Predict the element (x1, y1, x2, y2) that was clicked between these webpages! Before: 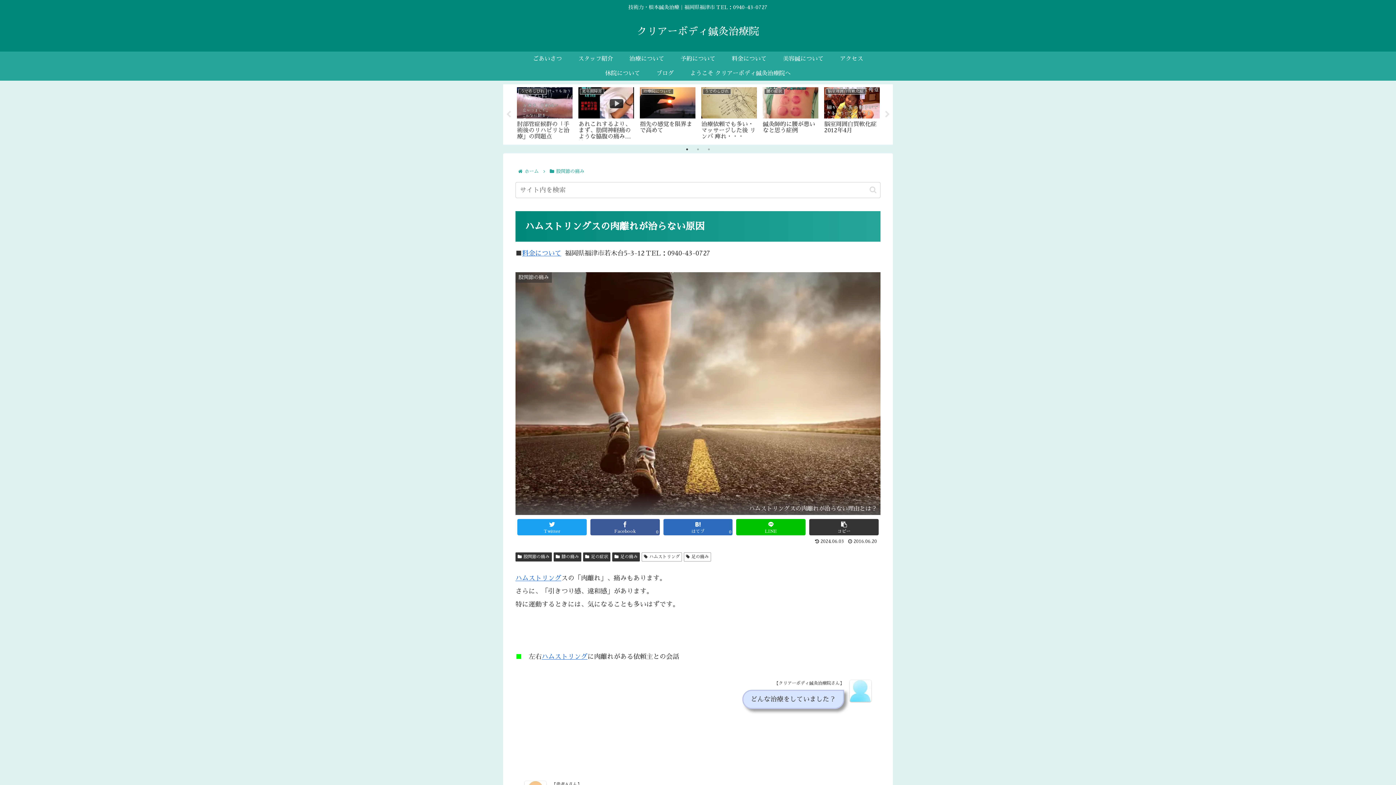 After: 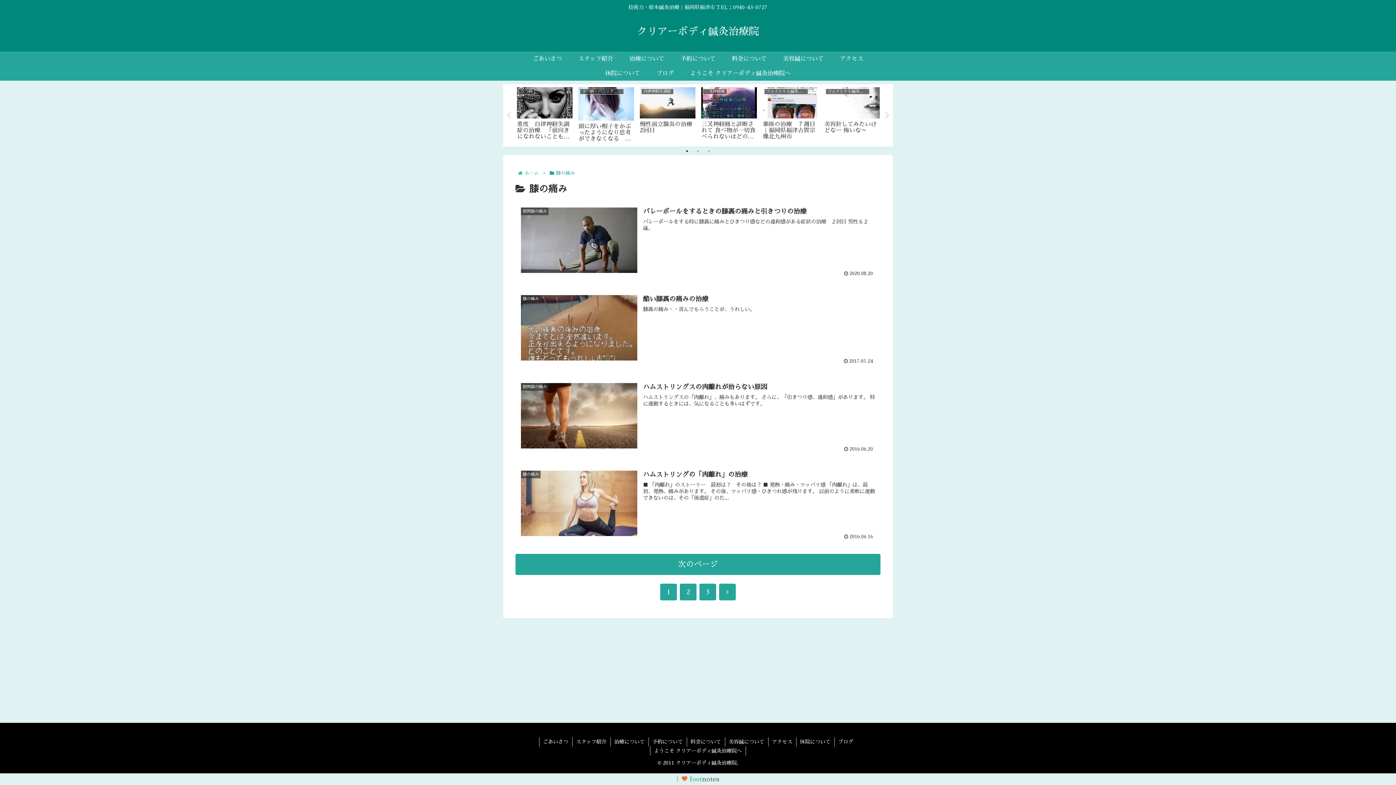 Action: bbox: (553, 552, 581, 561) label: 膝の痛み